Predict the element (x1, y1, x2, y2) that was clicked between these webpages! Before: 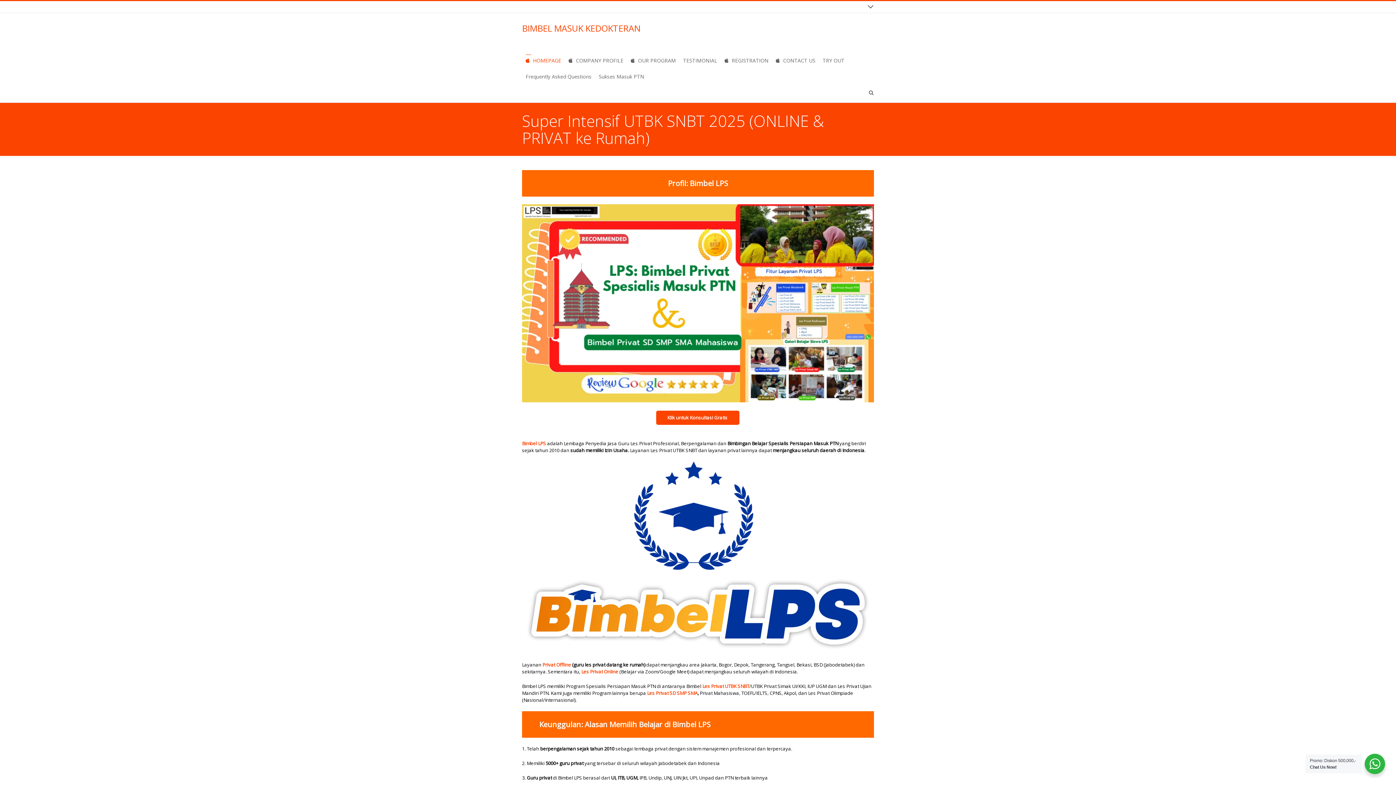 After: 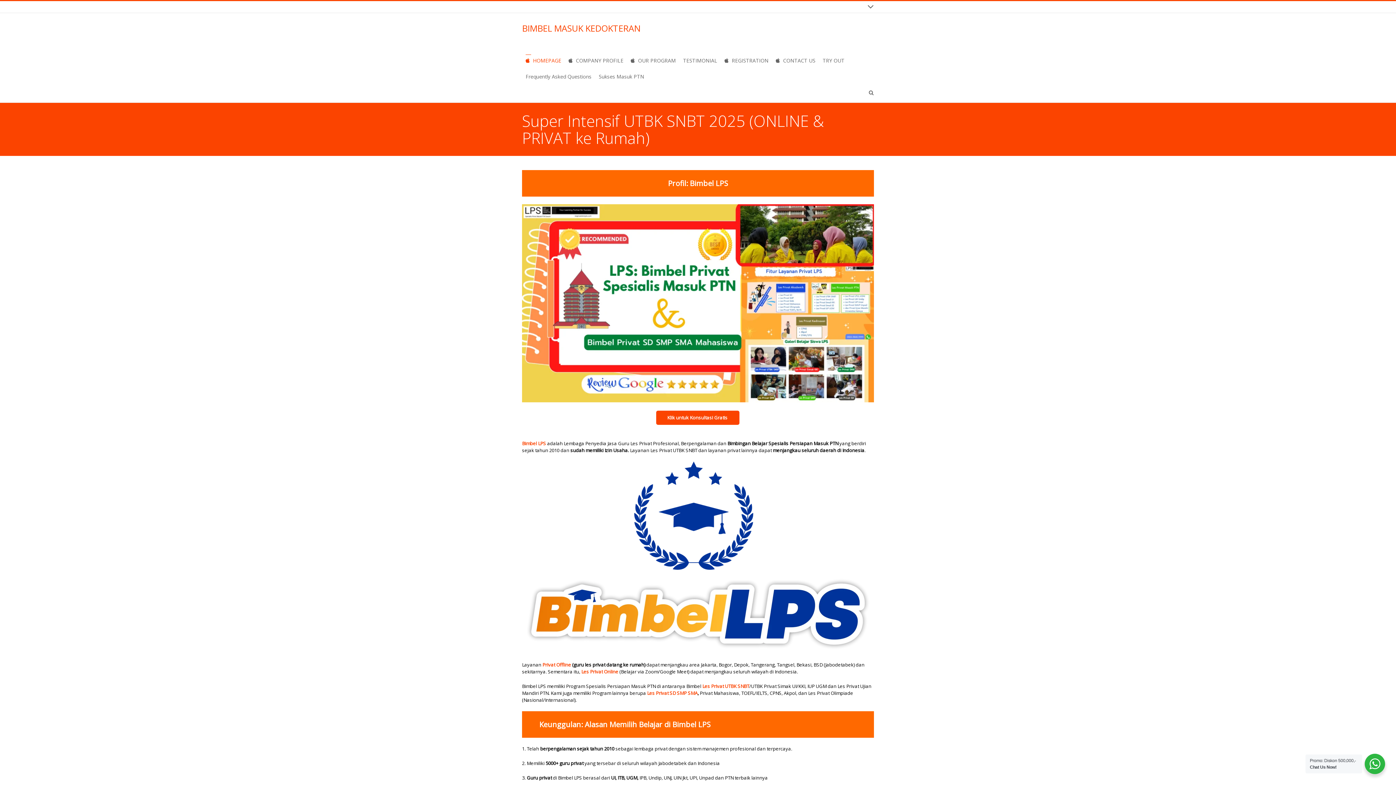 Action: label: Privat Offline bbox: (542, 661, 571, 668)